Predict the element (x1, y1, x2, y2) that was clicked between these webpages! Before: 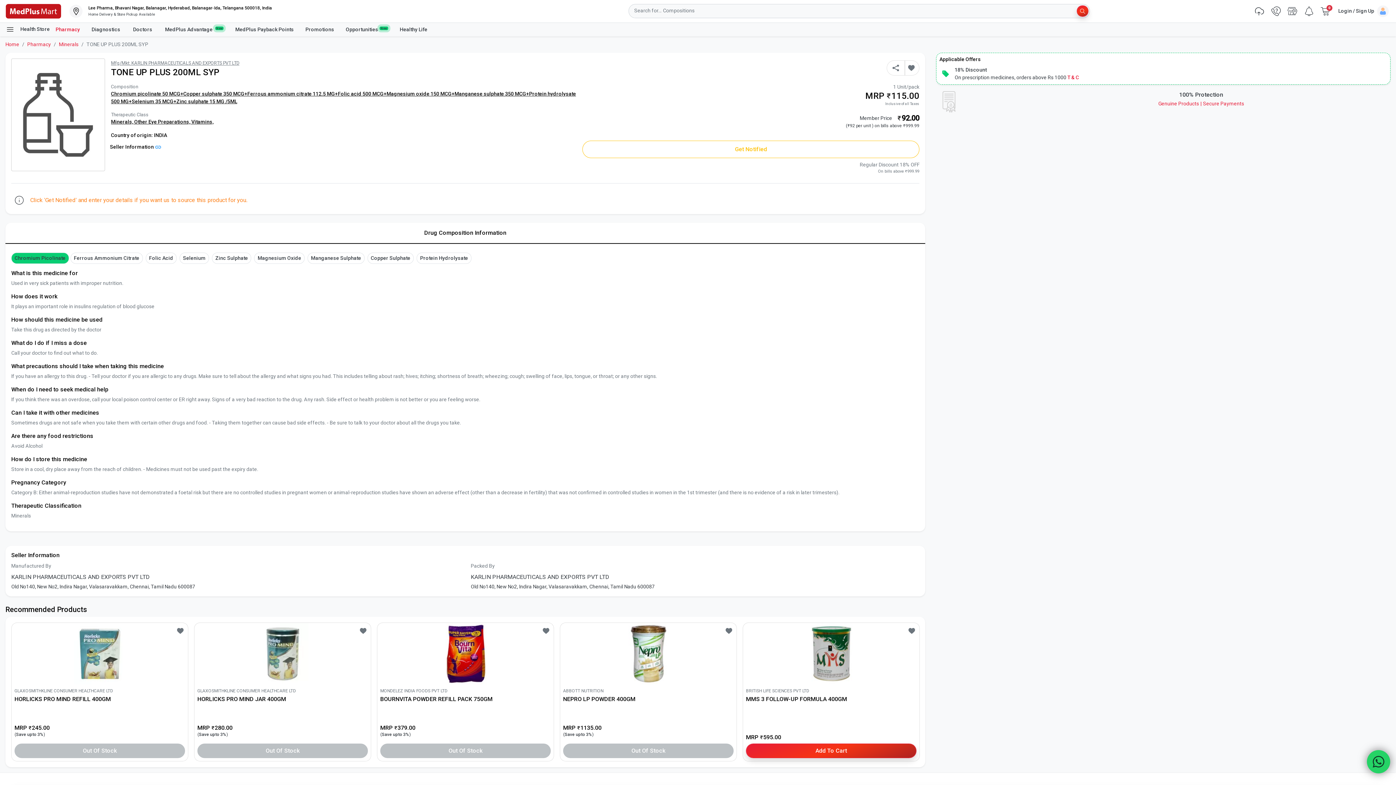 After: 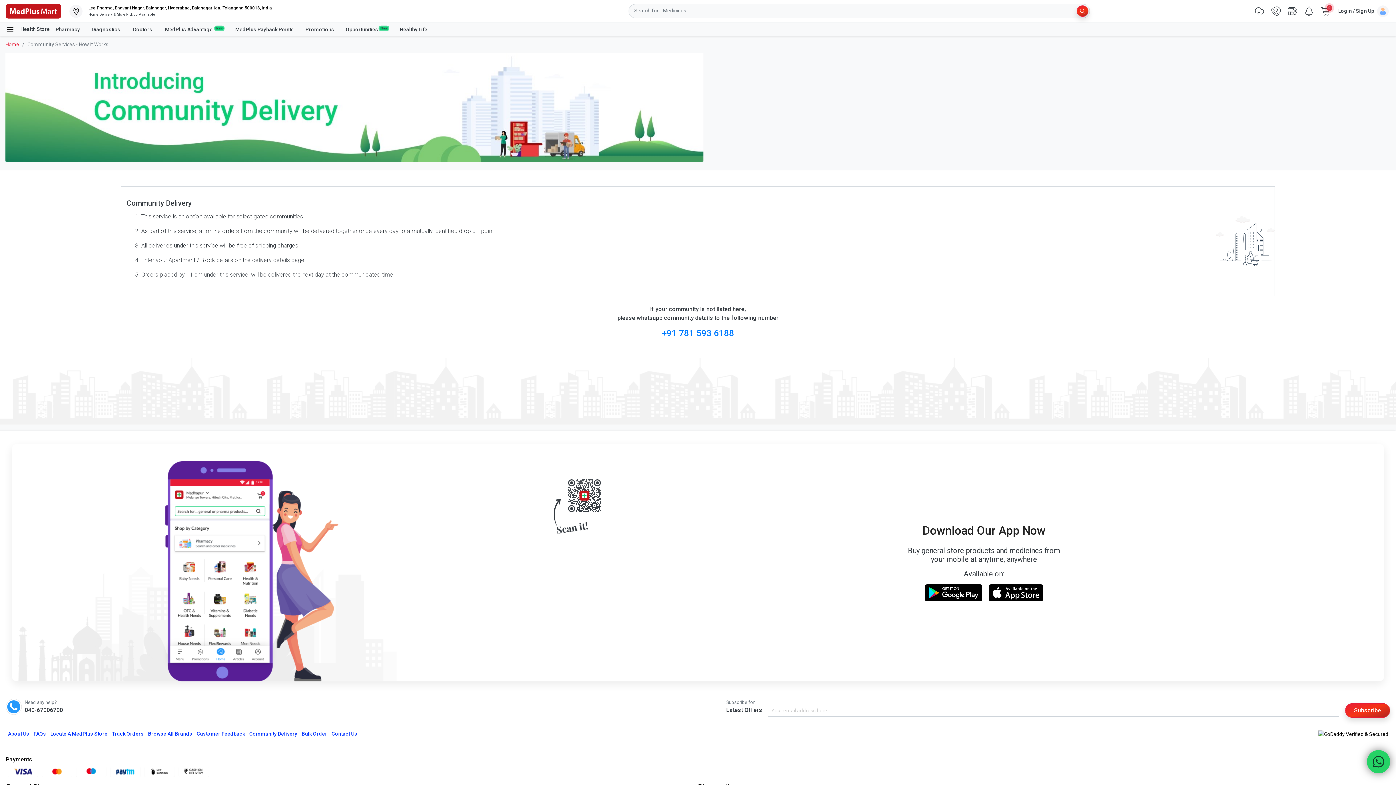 Action: bbox: (247, 748, 299, 756) label: Community Delivery